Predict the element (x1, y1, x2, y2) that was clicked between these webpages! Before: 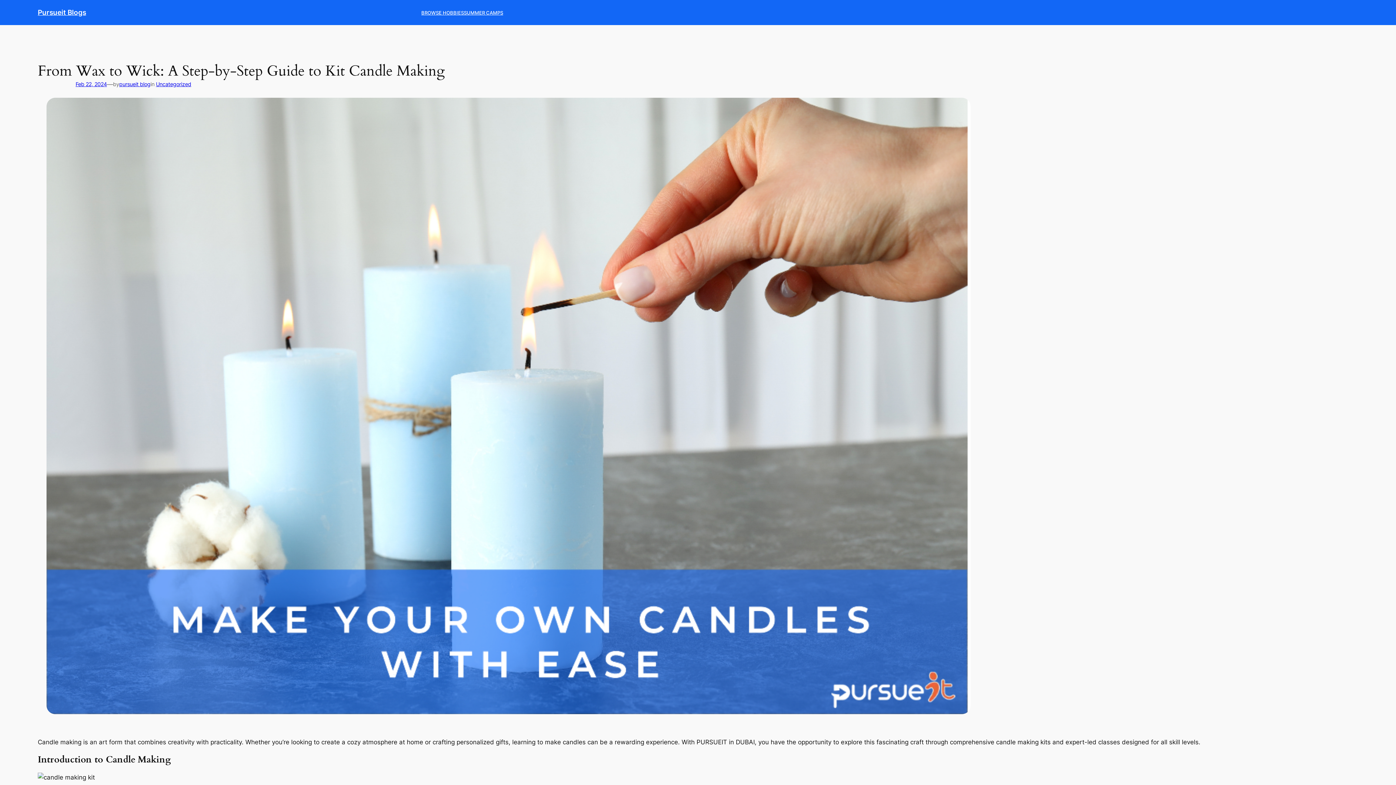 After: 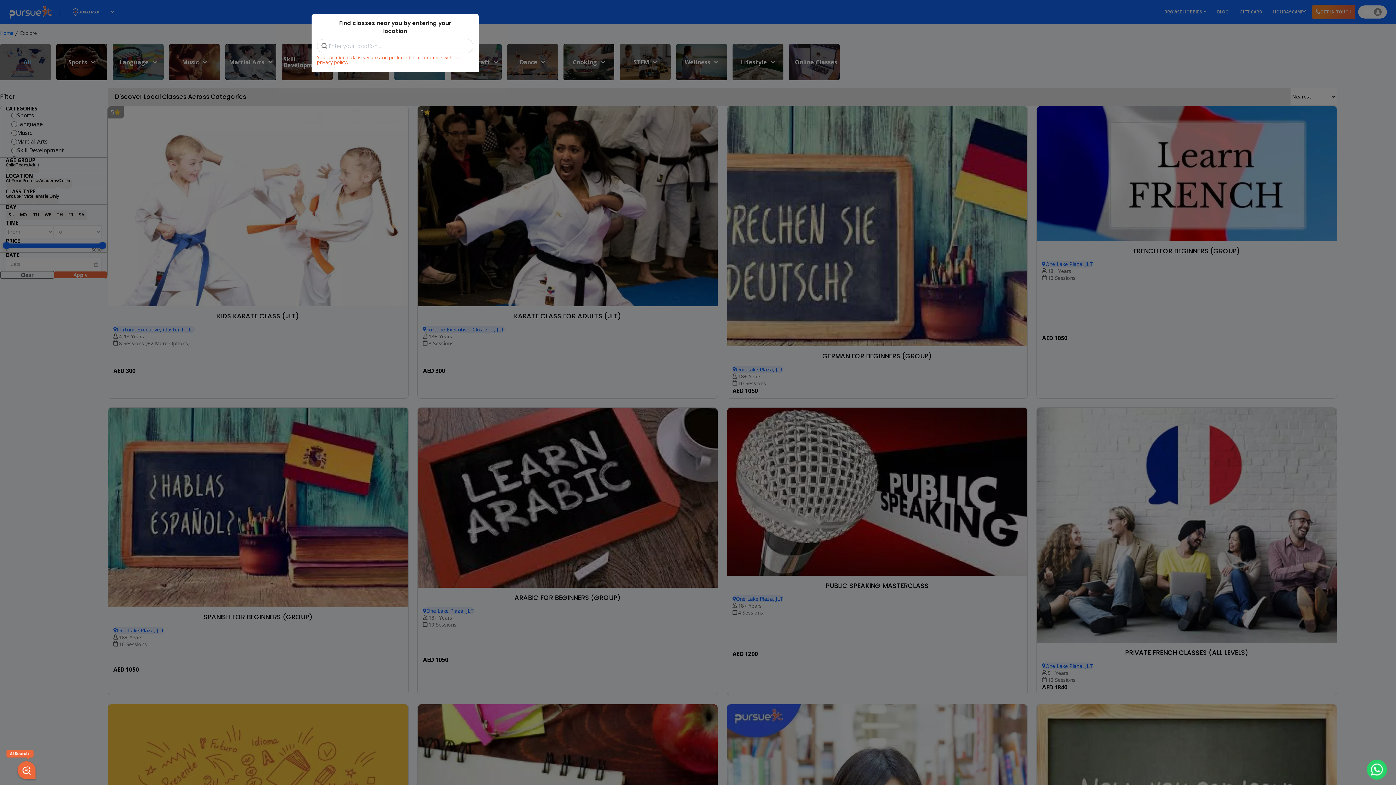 Action: bbox: (421, 8, 464, 16) label: BROWSE HOBBIES